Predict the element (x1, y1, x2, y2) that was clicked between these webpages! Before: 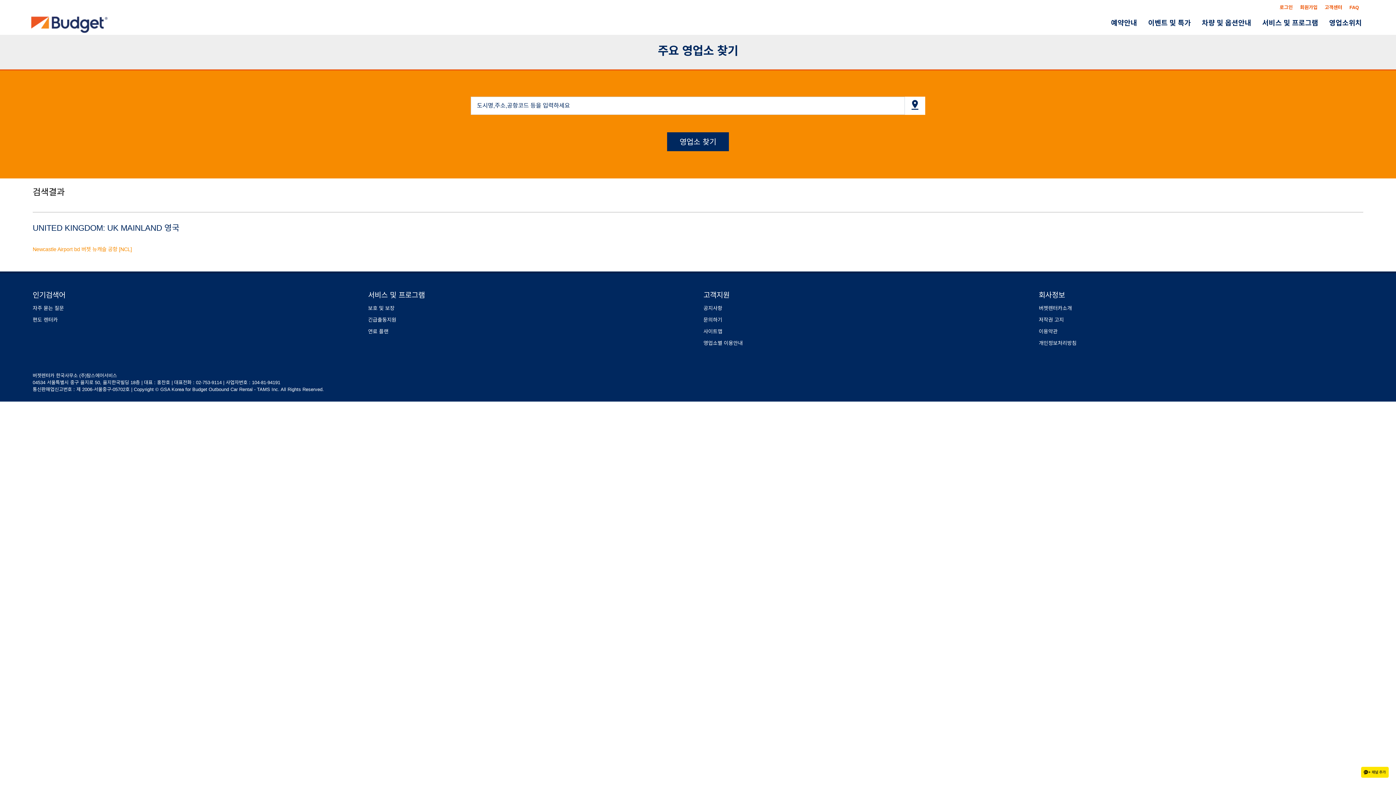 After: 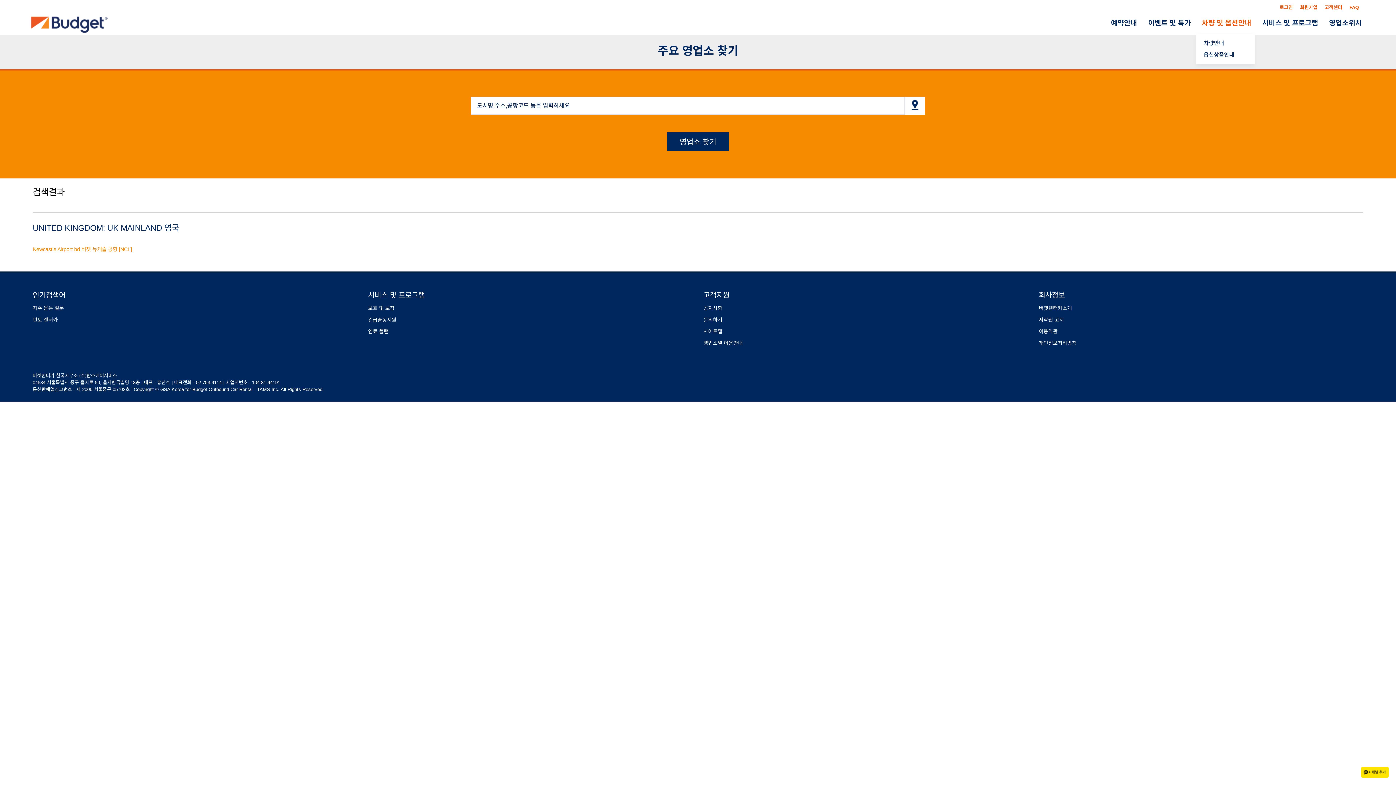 Action: label: 차량 및 옵션안내 bbox: (1196, 12, 1257, 33)